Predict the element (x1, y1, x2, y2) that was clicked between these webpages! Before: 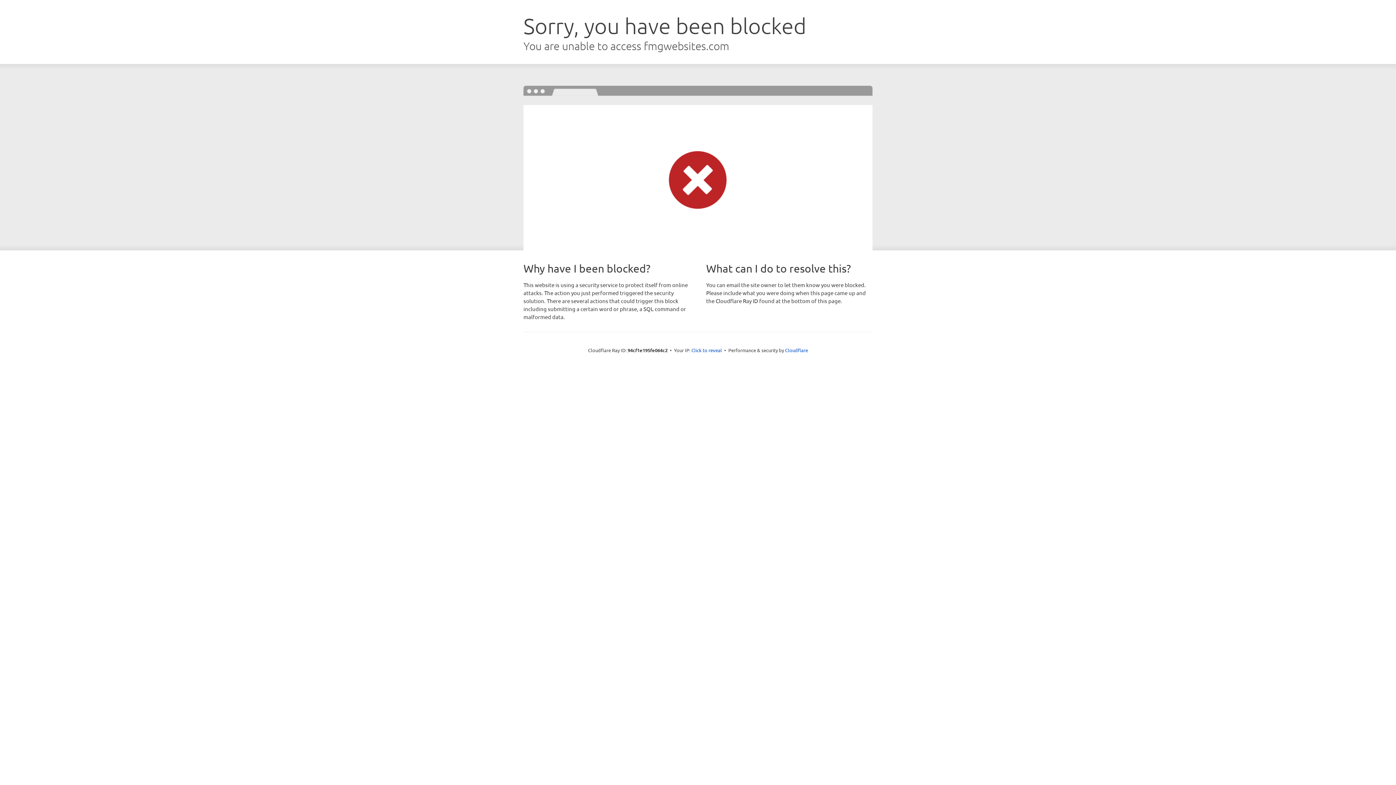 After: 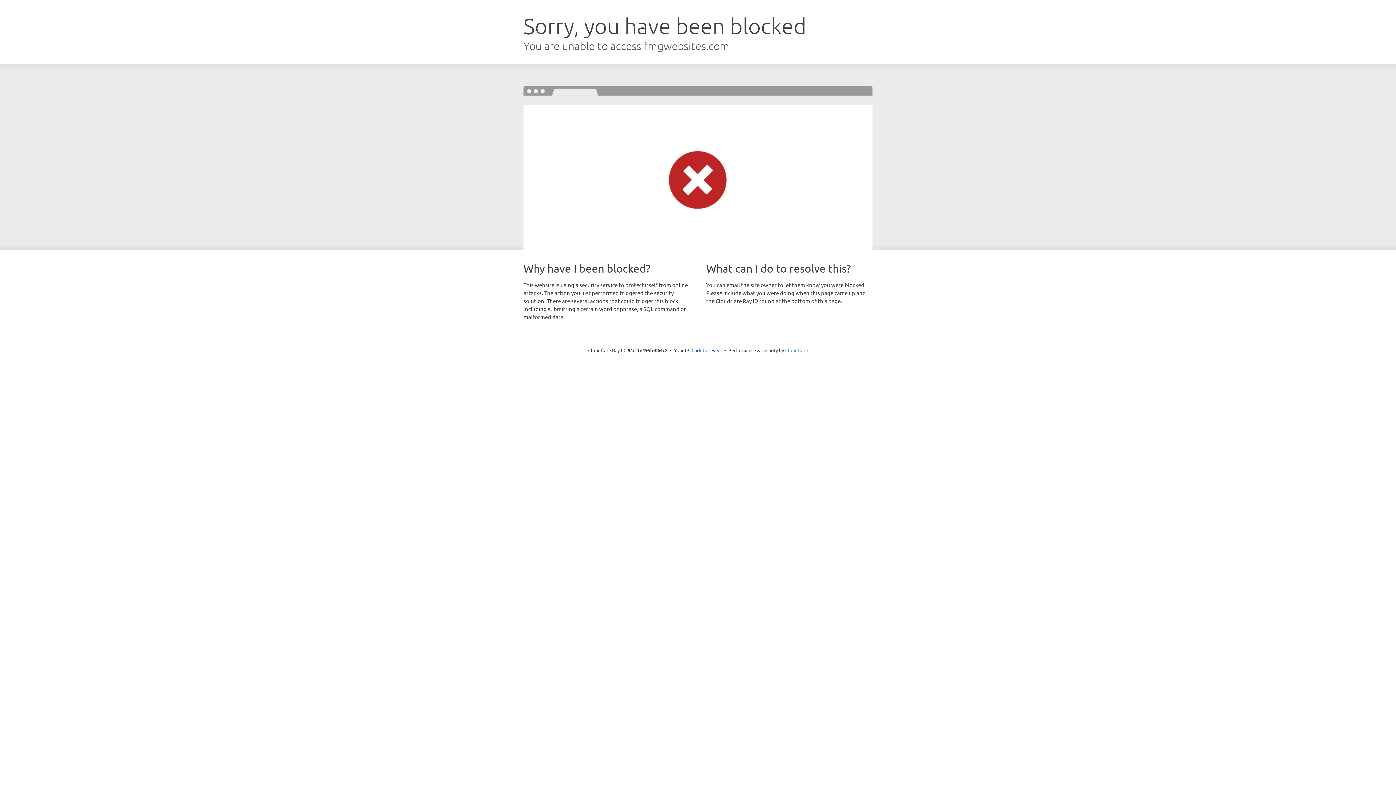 Action: label: Cloudflare bbox: (785, 347, 808, 353)